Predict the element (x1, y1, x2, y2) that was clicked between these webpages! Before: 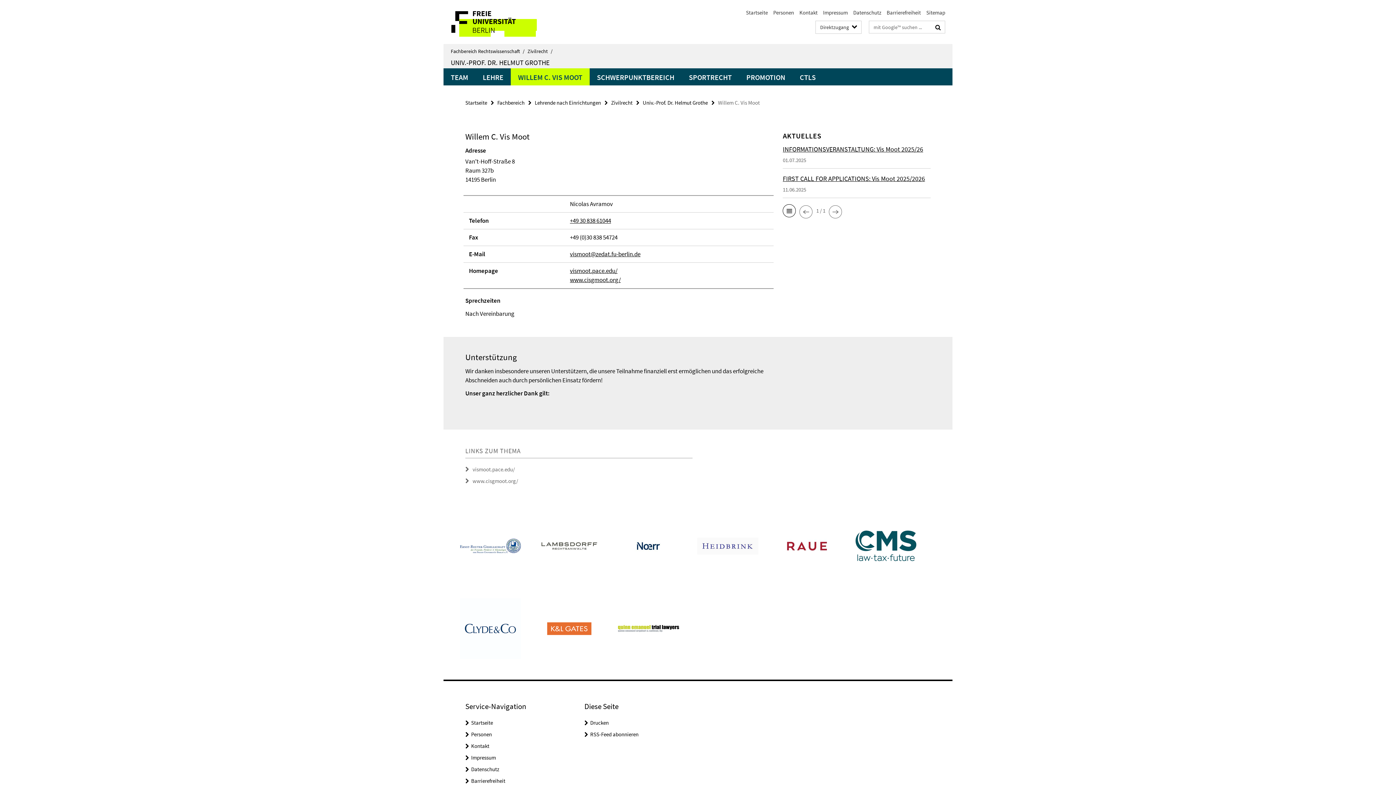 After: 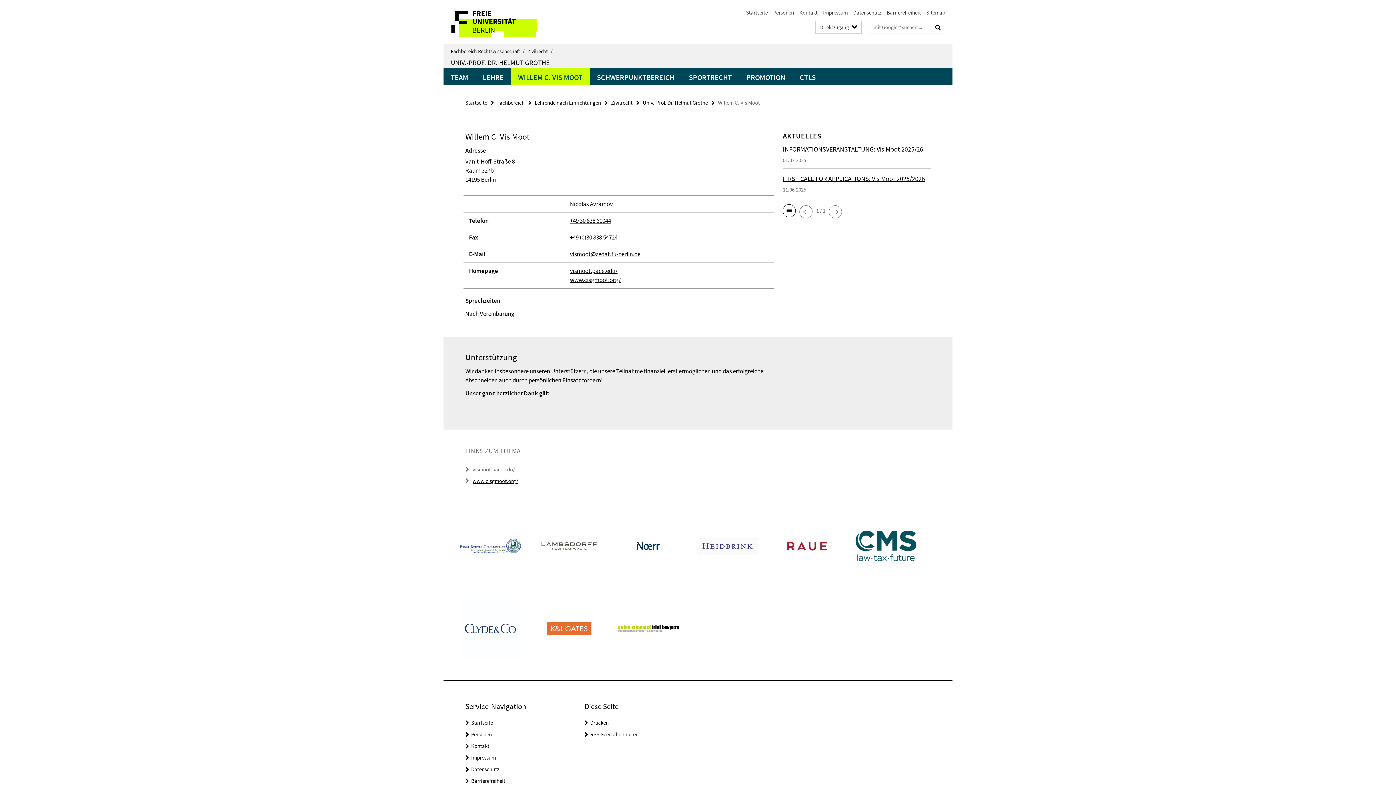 Action: bbox: (472, 477, 518, 484) label: www.cisgmoot.org/